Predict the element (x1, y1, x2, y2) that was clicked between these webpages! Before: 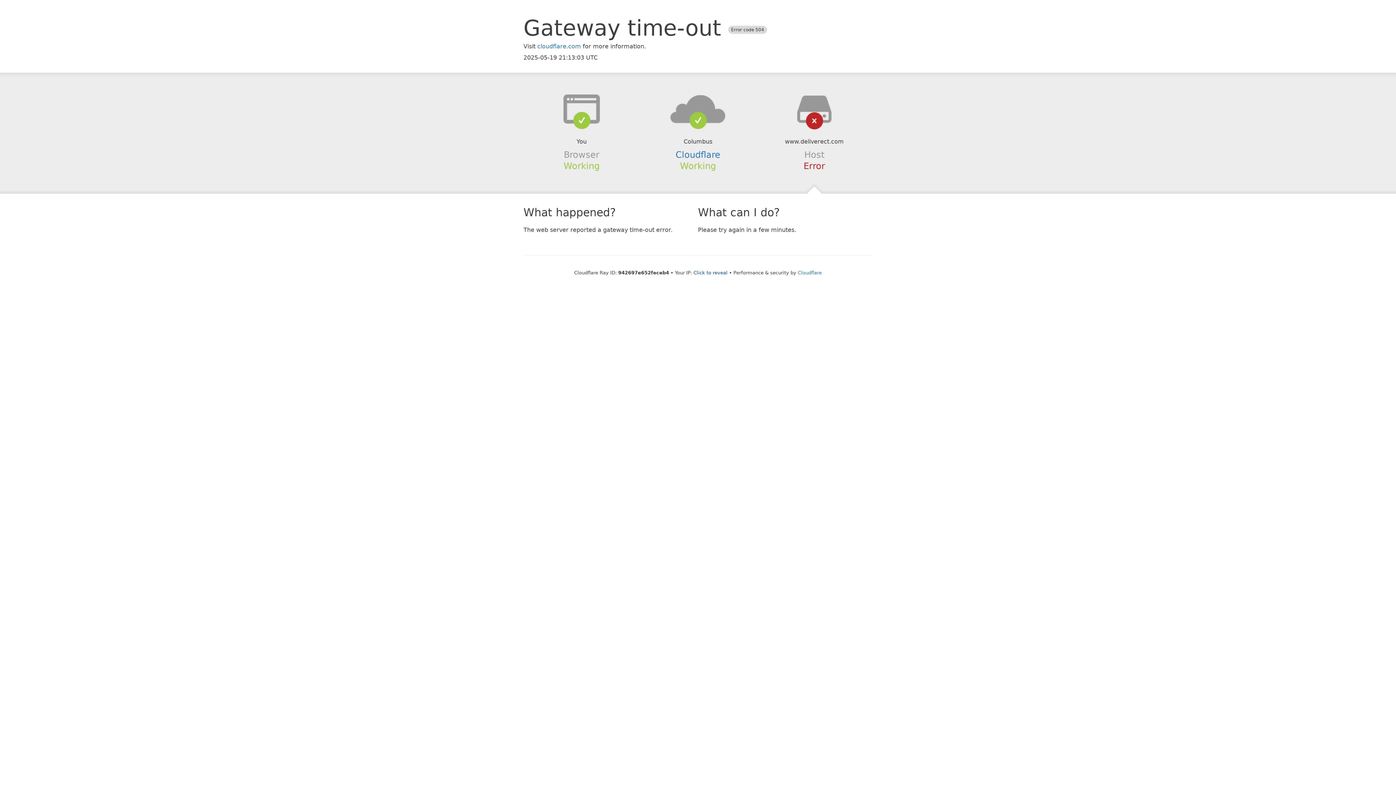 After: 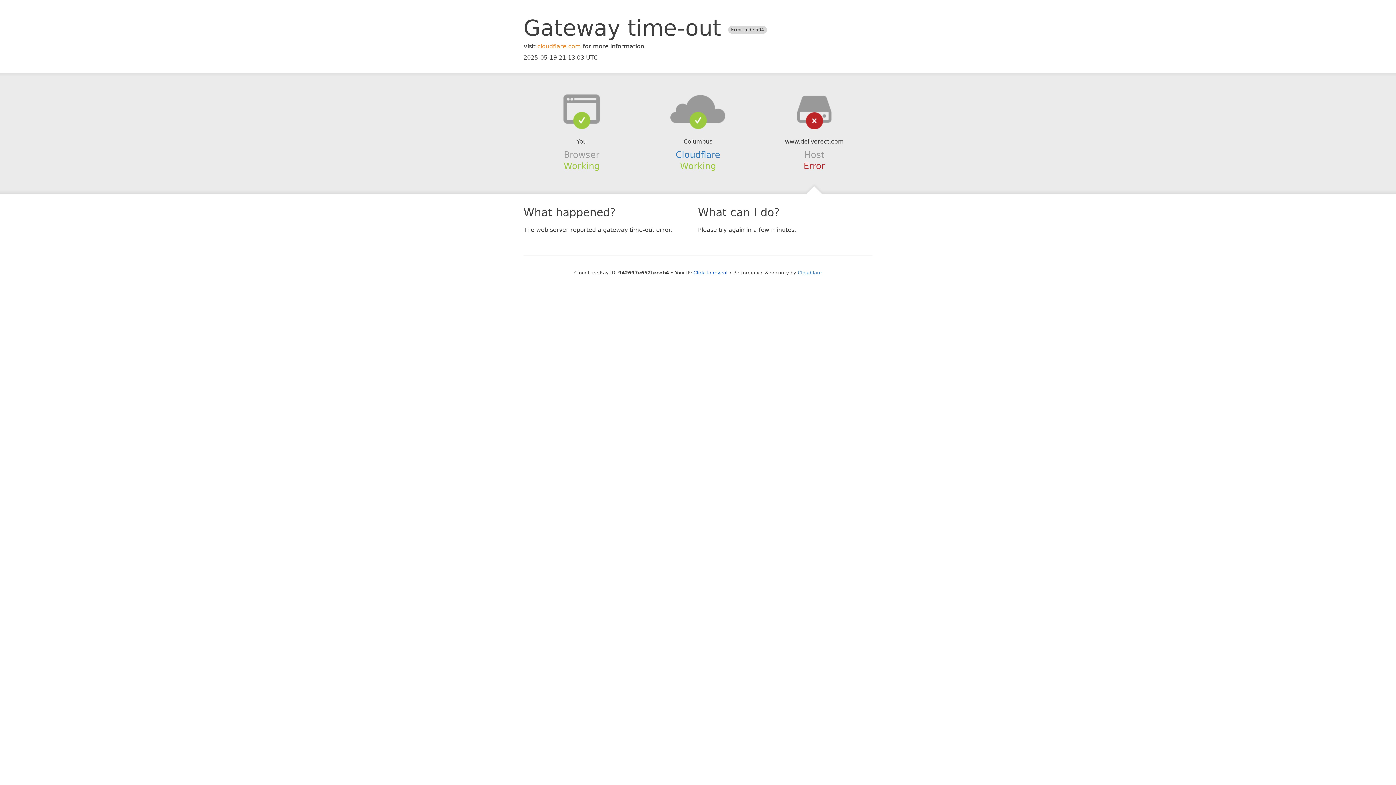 Action: bbox: (537, 42, 581, 49) label: cloudflare.com